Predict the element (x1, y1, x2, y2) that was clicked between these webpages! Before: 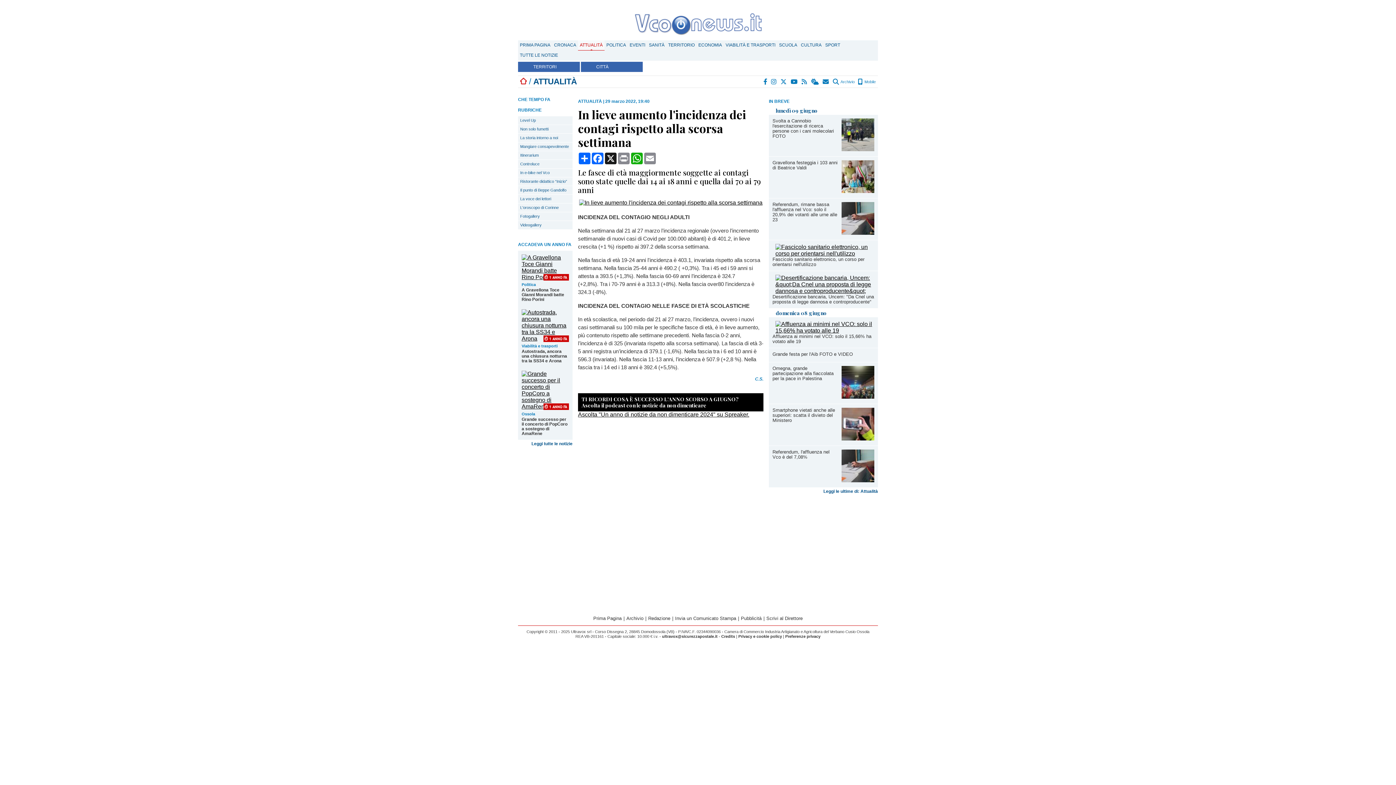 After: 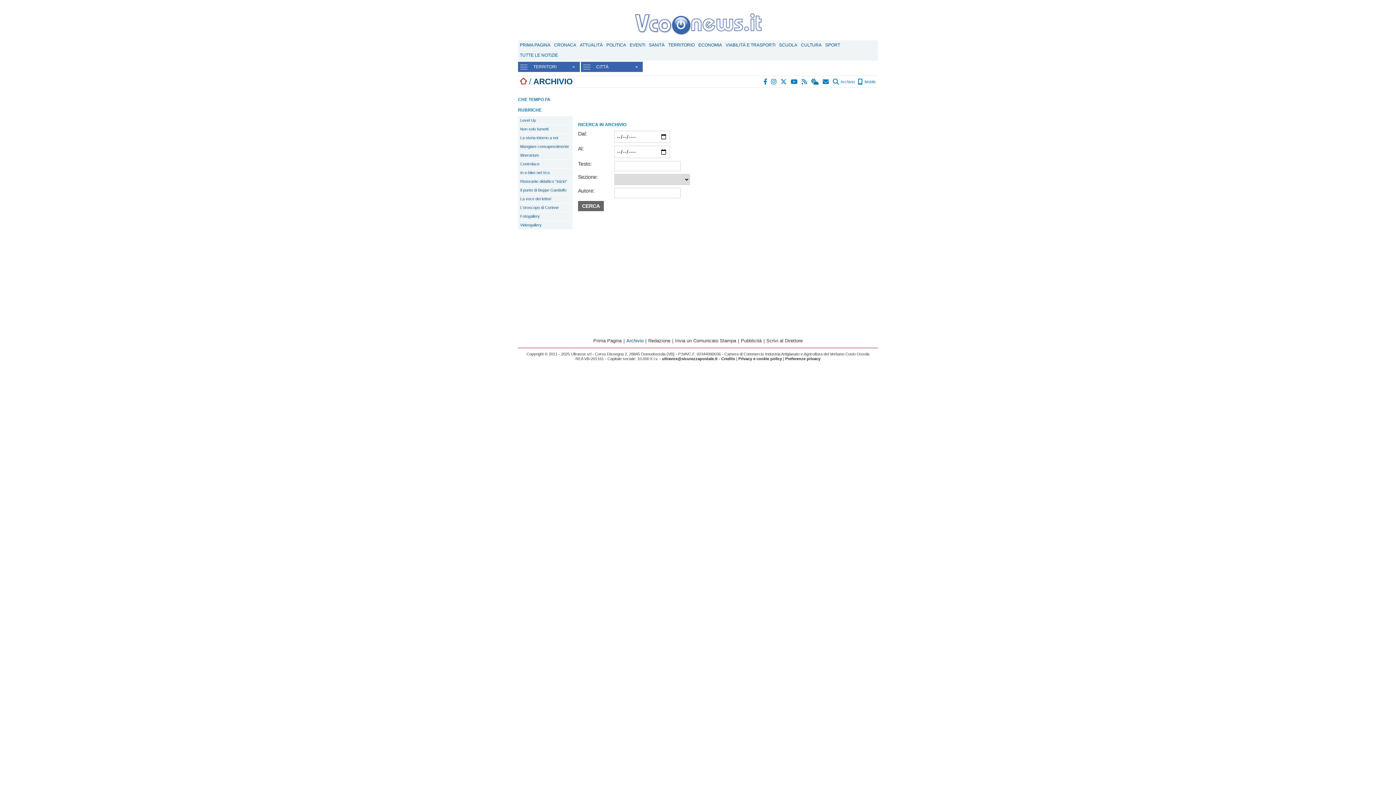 Action: bbox: (833, 79, 854, 84) label:  Archivio